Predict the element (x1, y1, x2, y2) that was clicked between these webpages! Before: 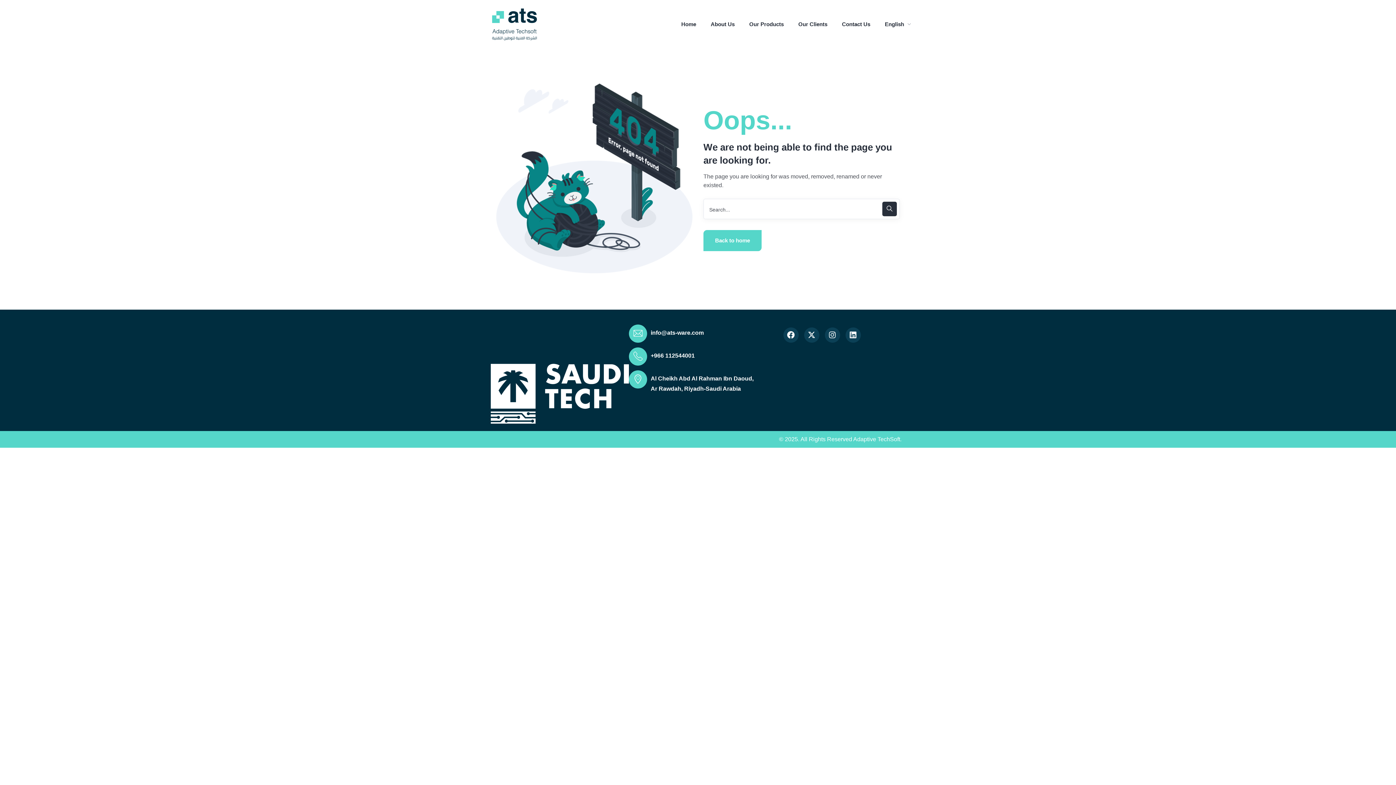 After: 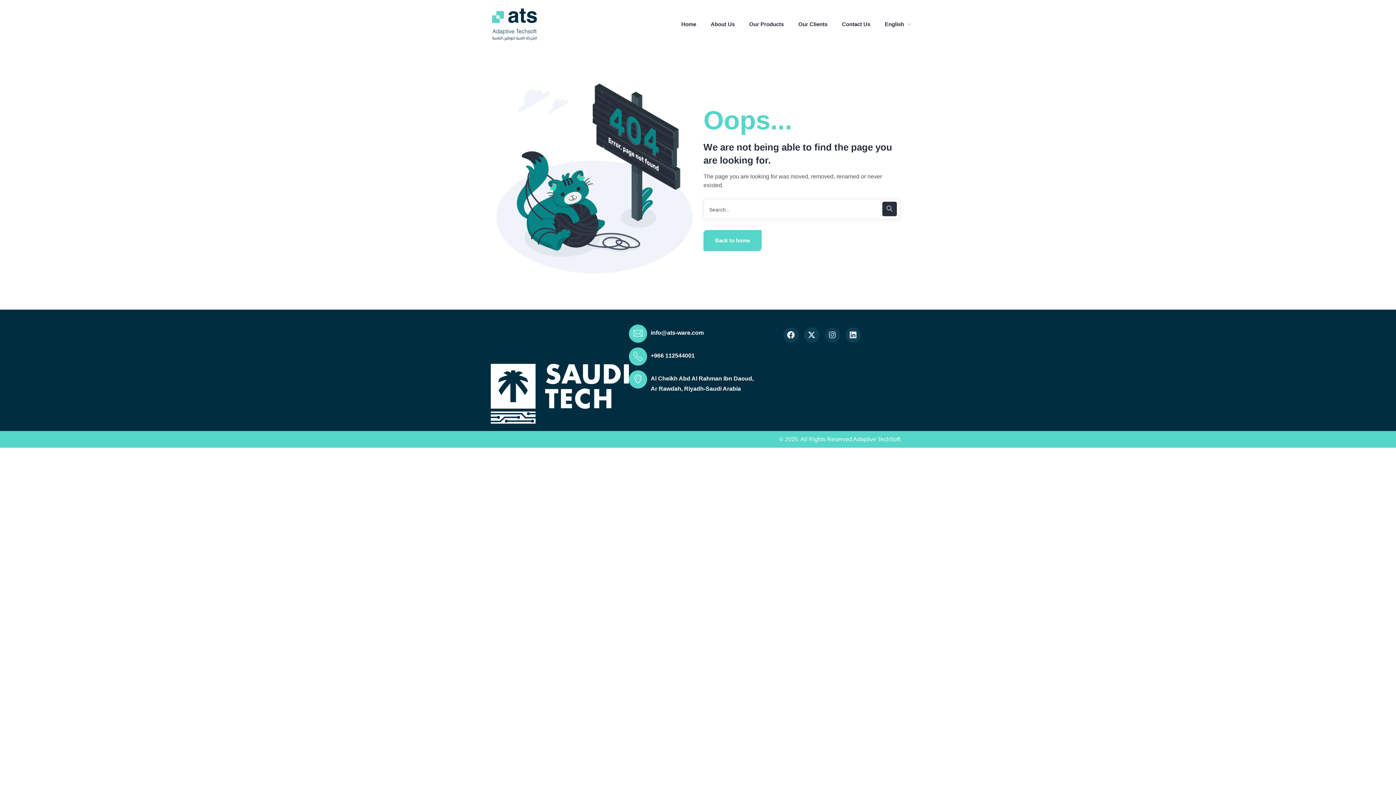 Action: label: Instagram bbox: (825, 327, 840, 342)